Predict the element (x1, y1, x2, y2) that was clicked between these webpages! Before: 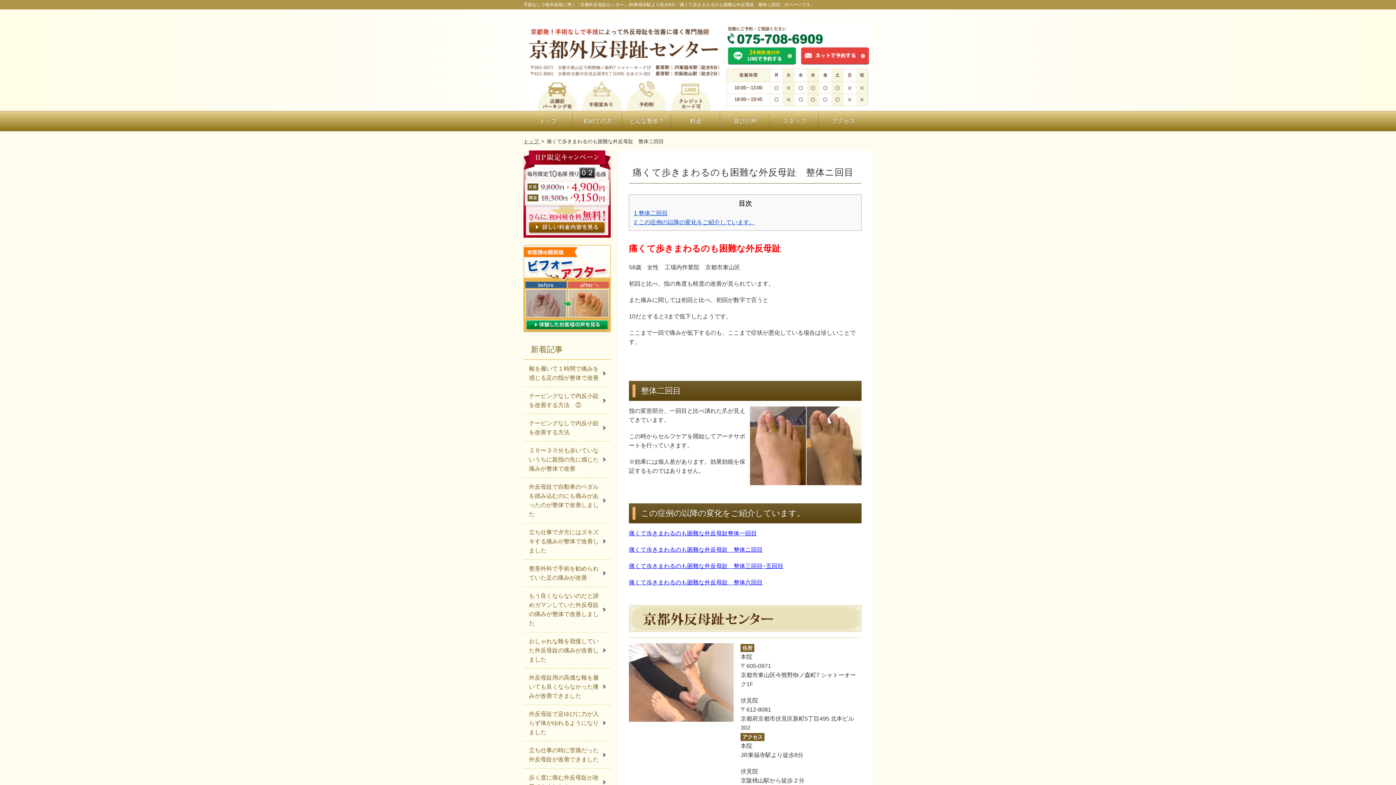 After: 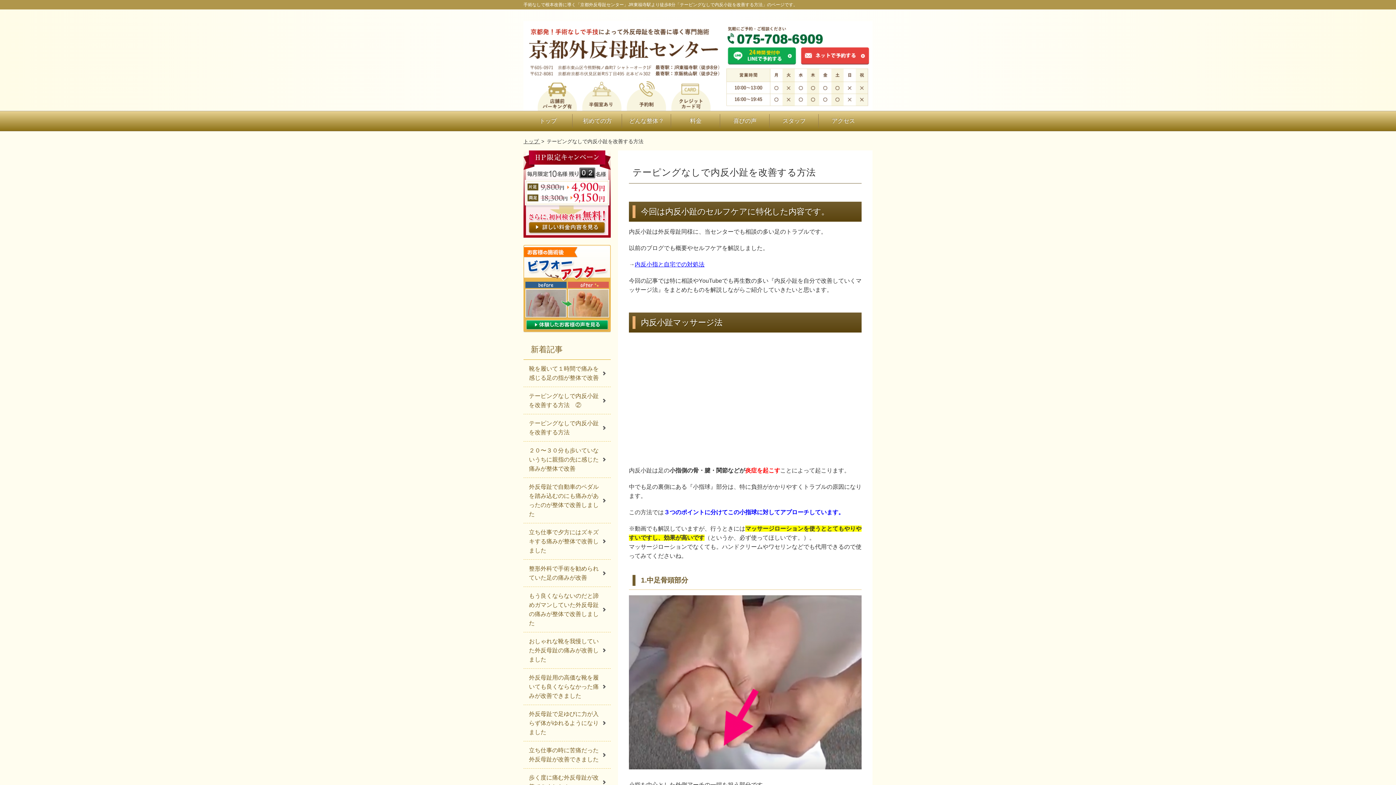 Action: bbox: (523, 414, 610, 441) label: テーピングなしで内反小趾を改善する方法